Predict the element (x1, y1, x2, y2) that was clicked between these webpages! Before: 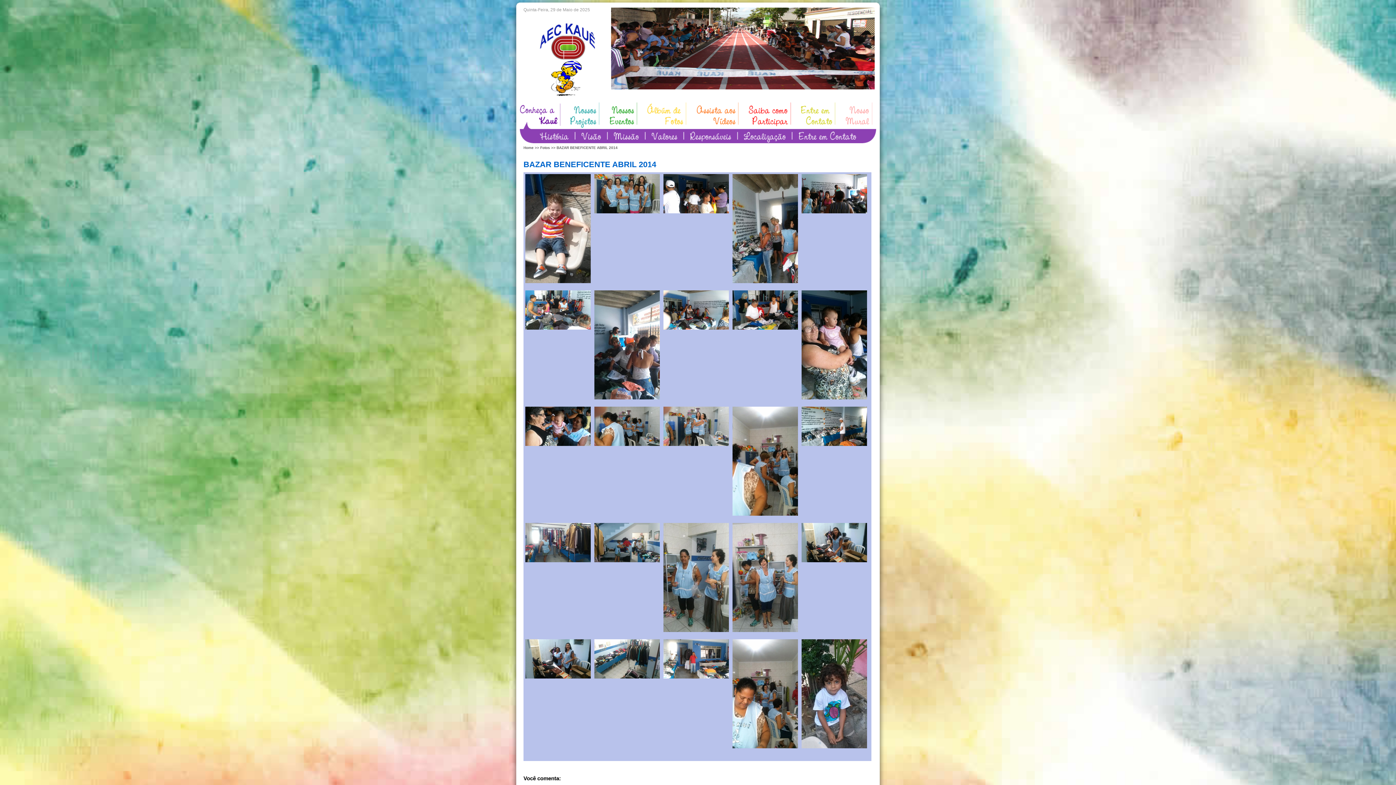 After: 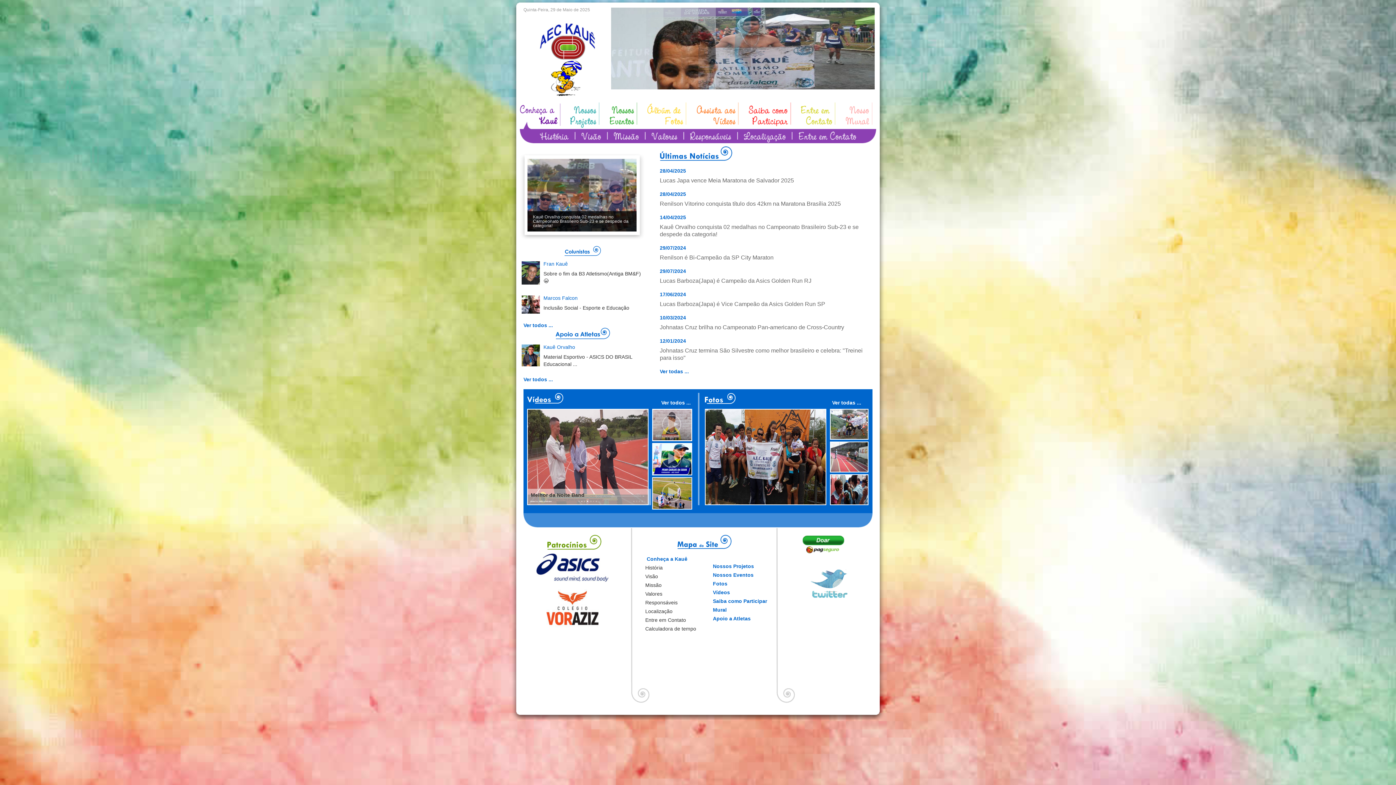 Action: bbox: (538, 91, 596, 97)